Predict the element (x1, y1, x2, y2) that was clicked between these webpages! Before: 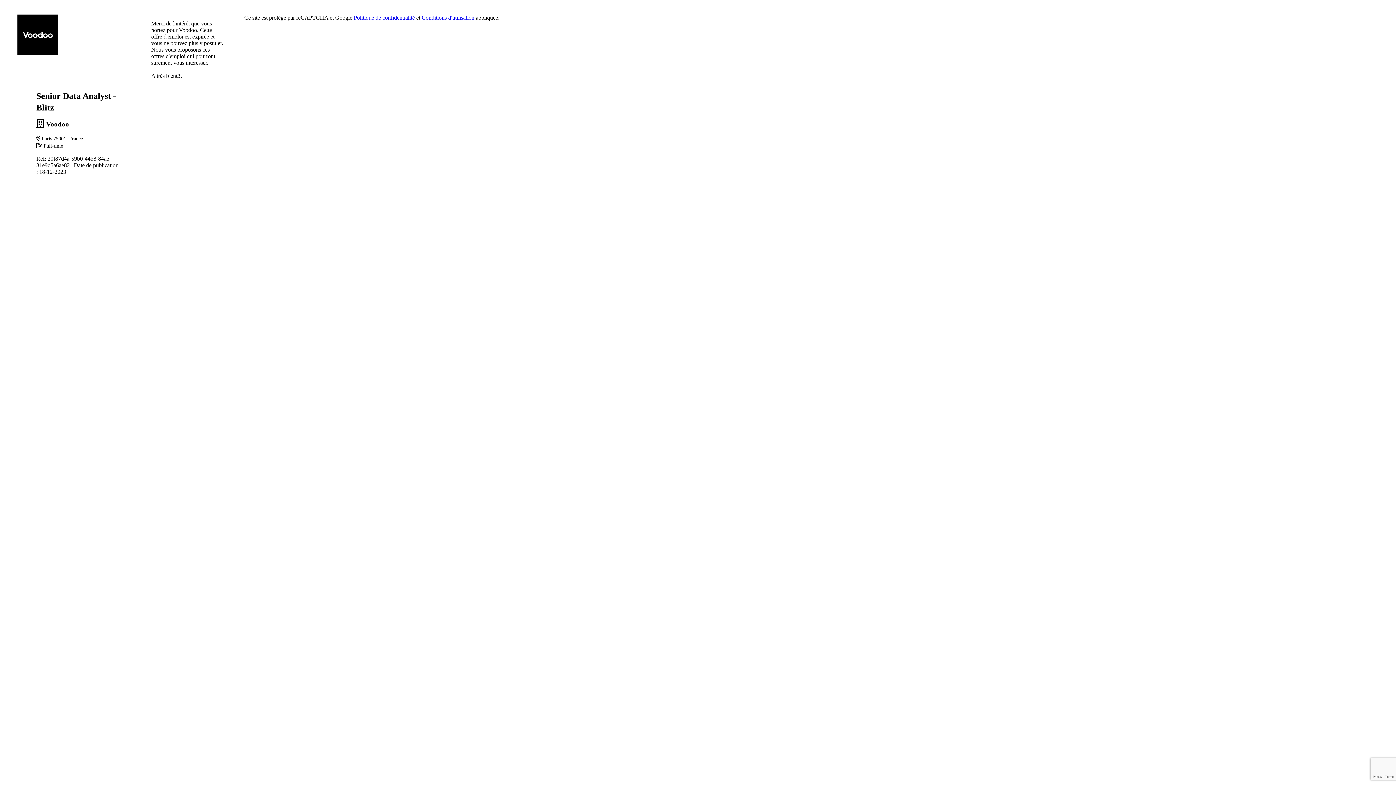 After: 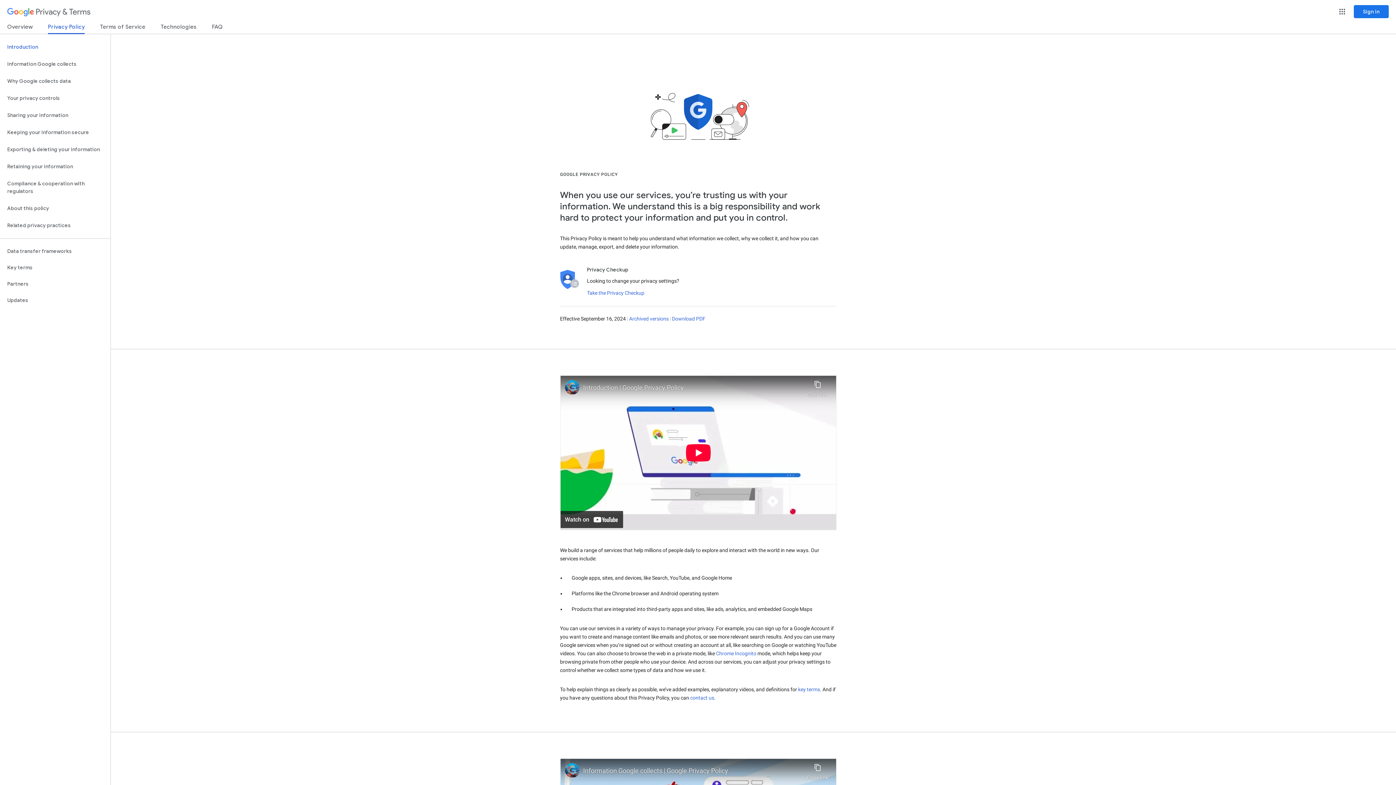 Action: label: Politique de confidentialité bbox: (353, 14, 414, 20)